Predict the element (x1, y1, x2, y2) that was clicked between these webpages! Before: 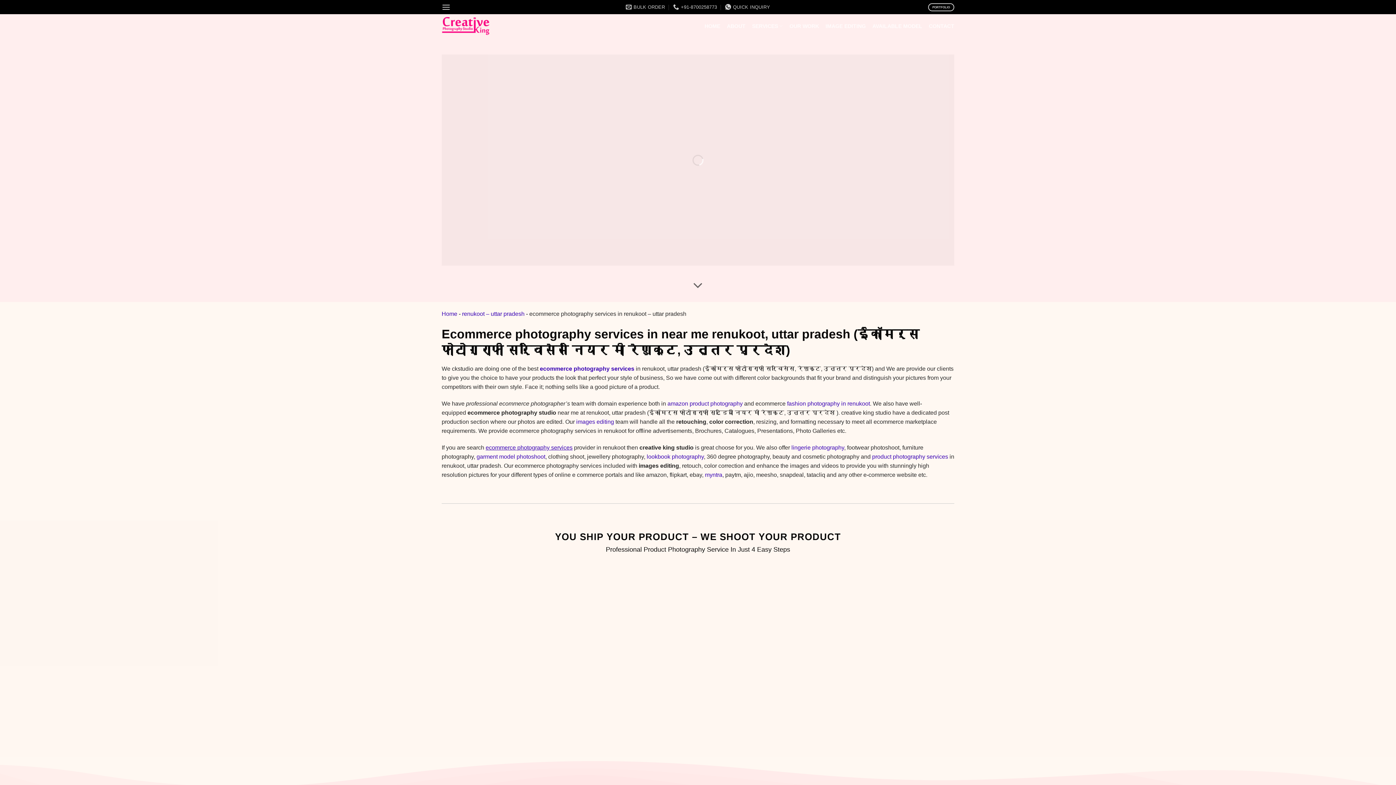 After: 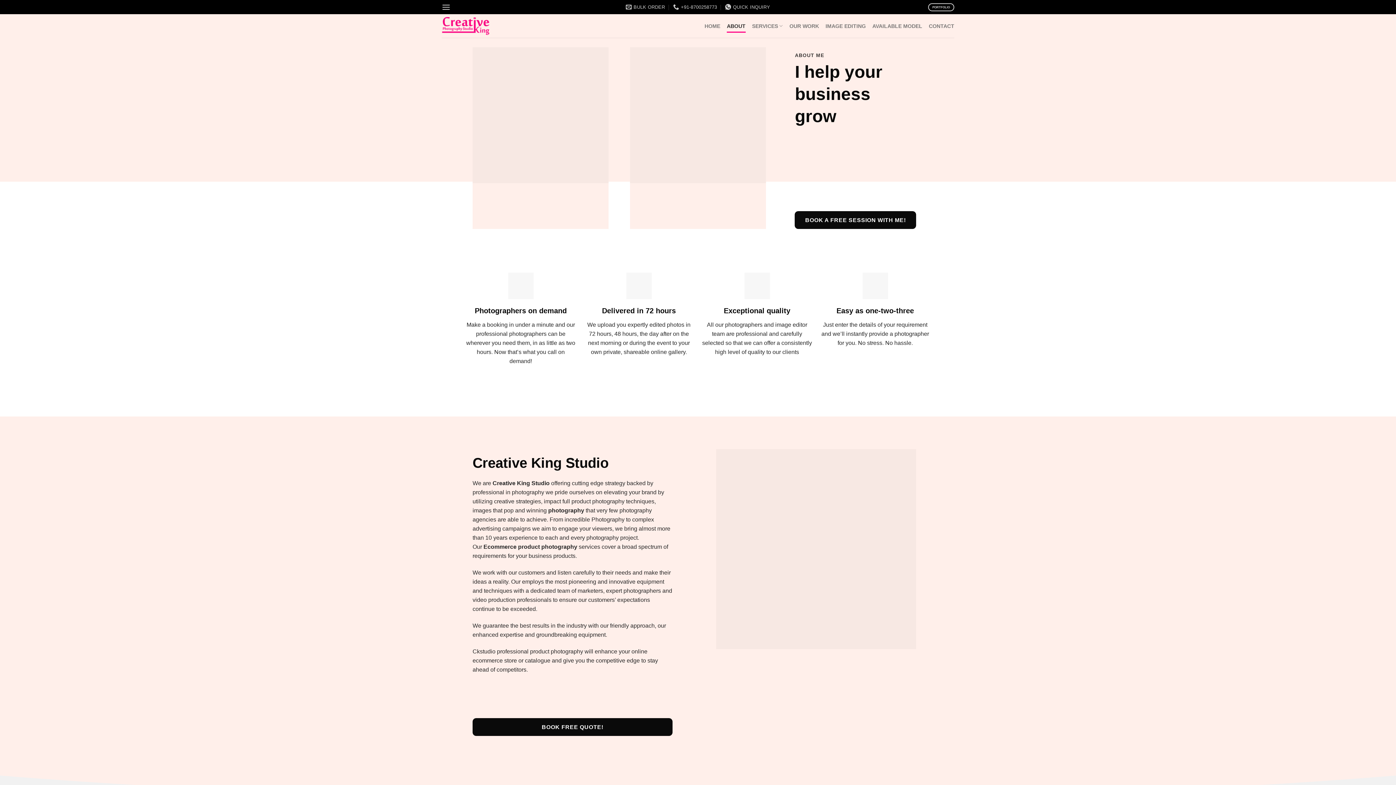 Action: bbox: (727, 19, 745, 32) label: ABOUT